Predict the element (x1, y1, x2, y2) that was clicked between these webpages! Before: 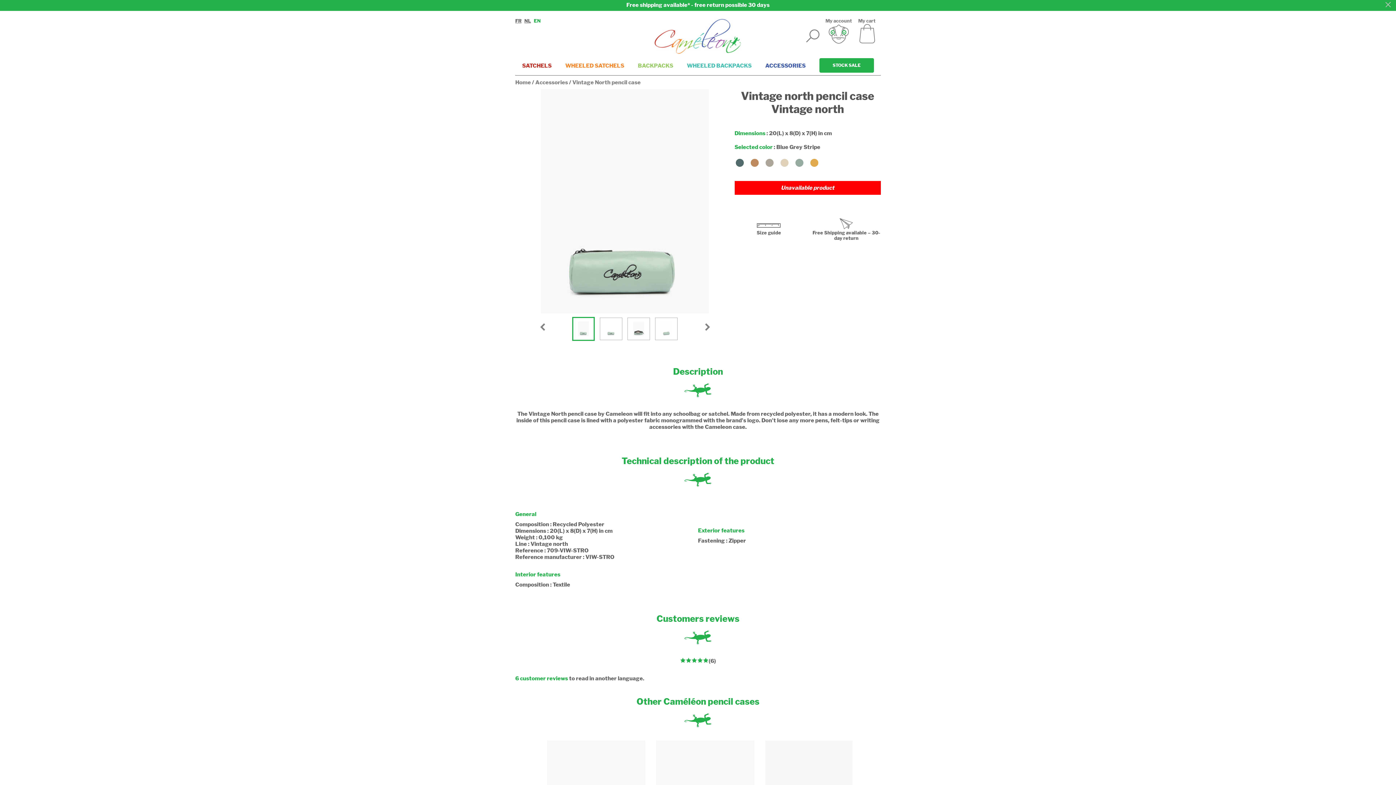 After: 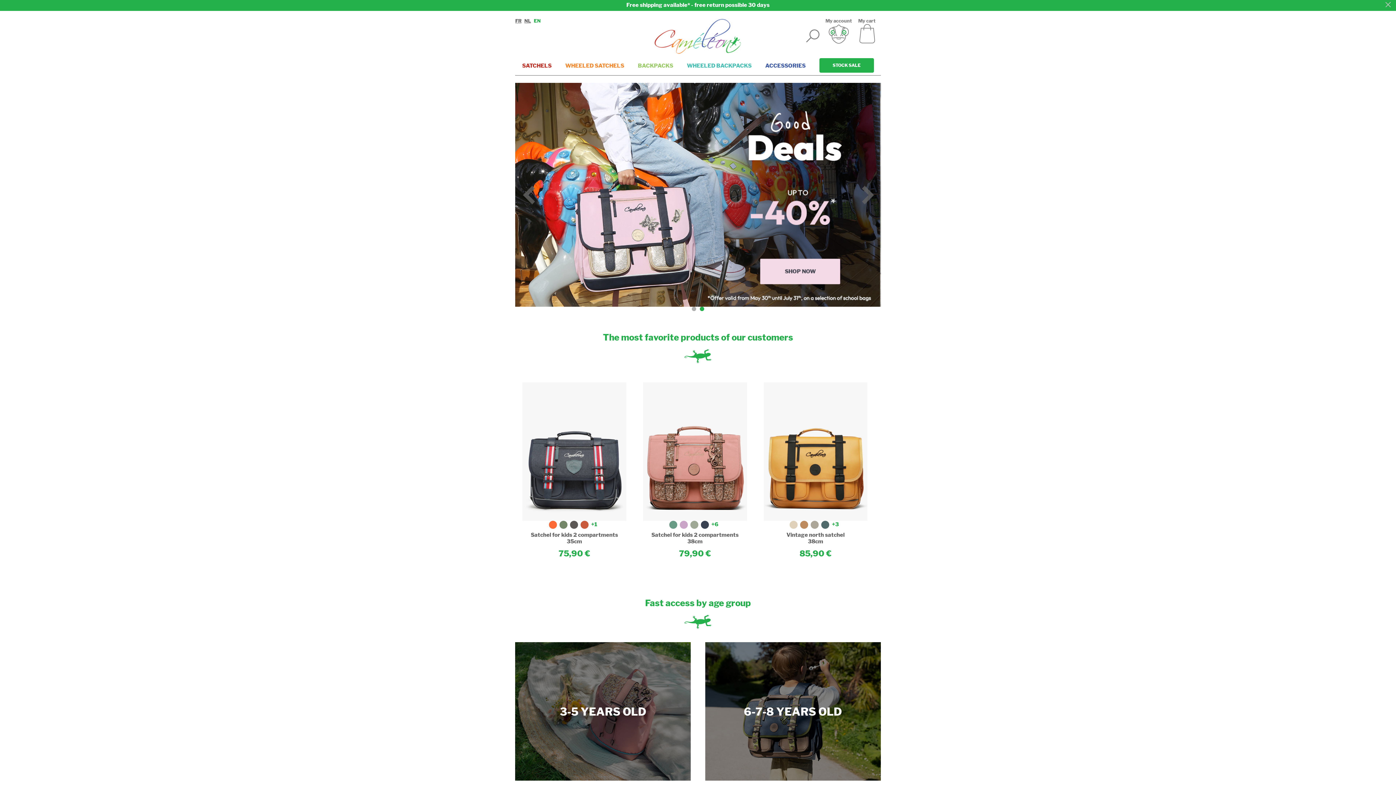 Action: bbox: (515, 79, 531, 85) label: Home